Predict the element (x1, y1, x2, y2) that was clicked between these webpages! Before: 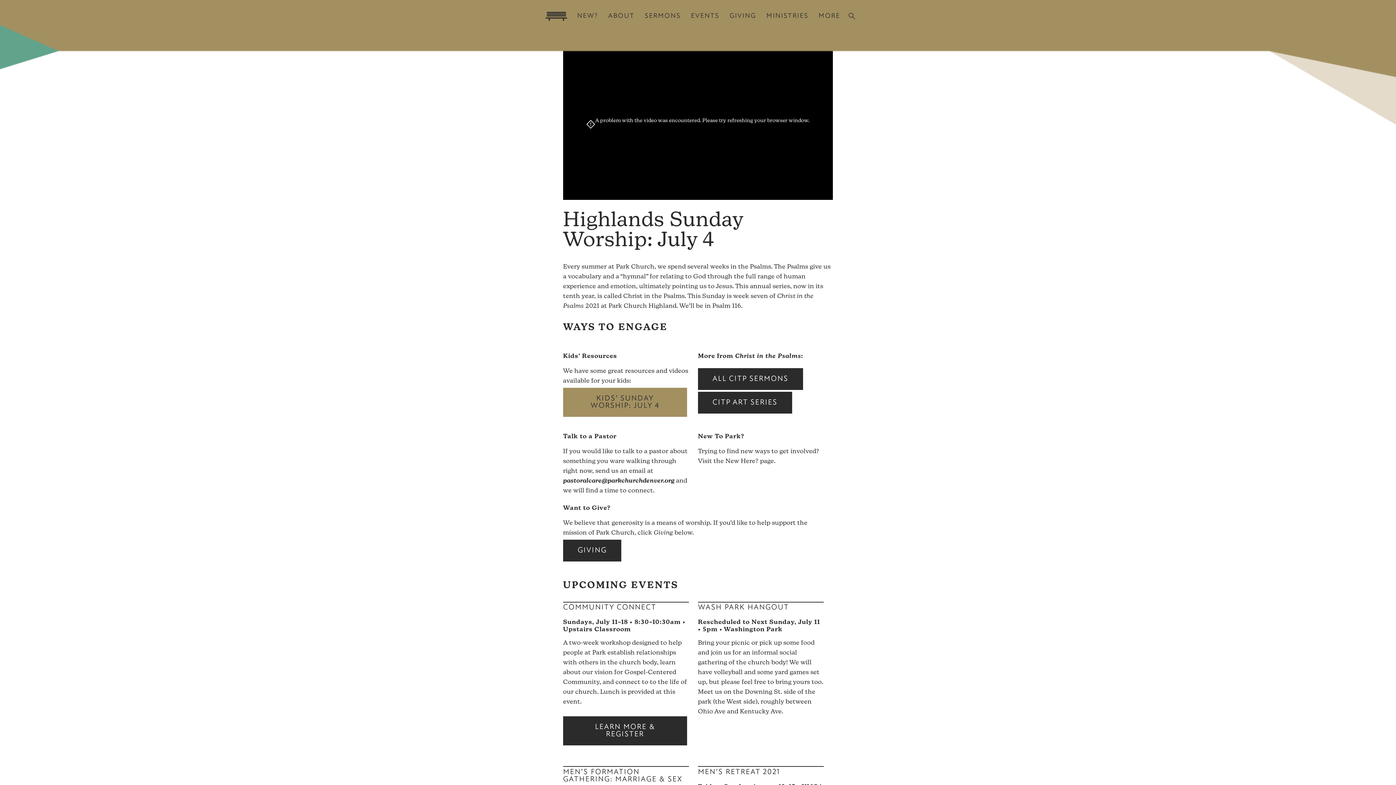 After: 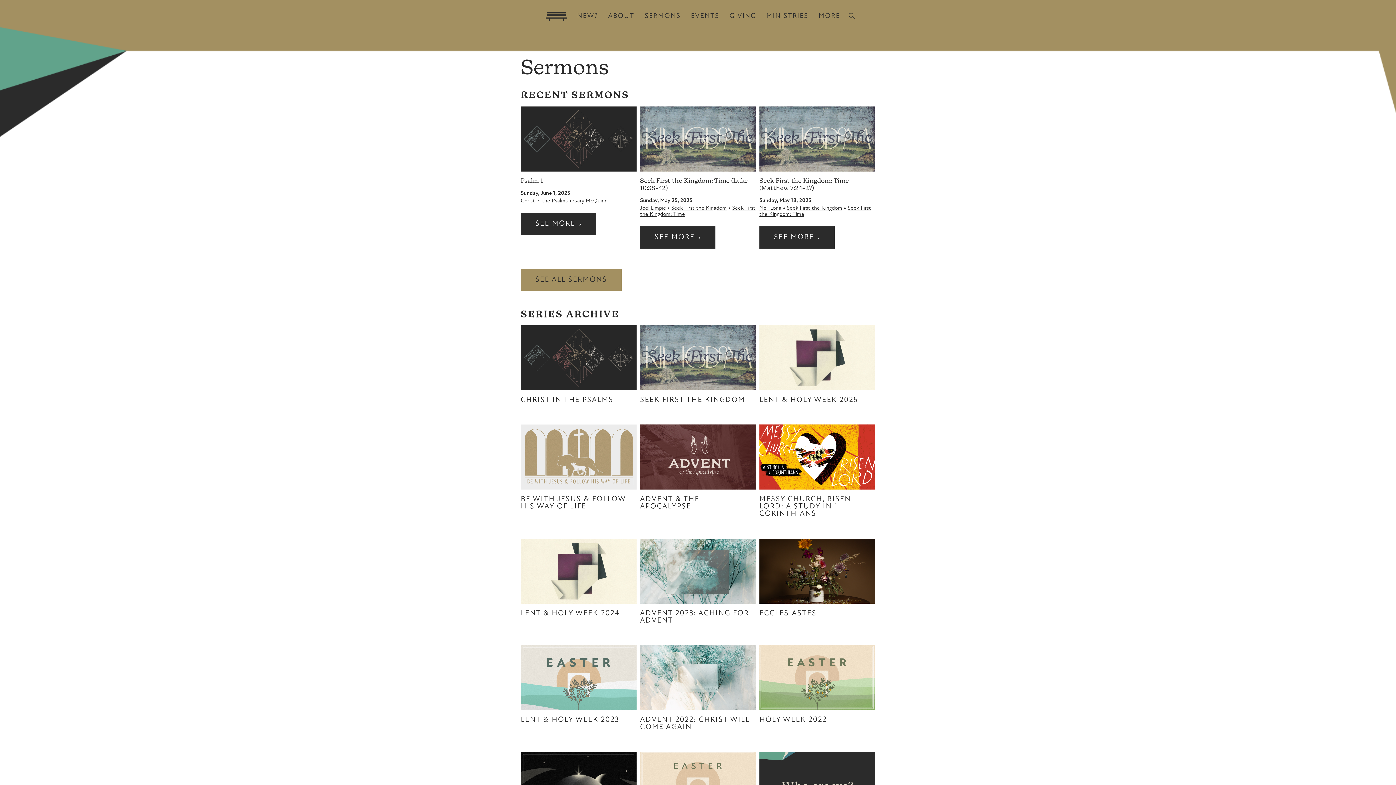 Action: label: SERMONS bbox: (639, 12, 685, 20)